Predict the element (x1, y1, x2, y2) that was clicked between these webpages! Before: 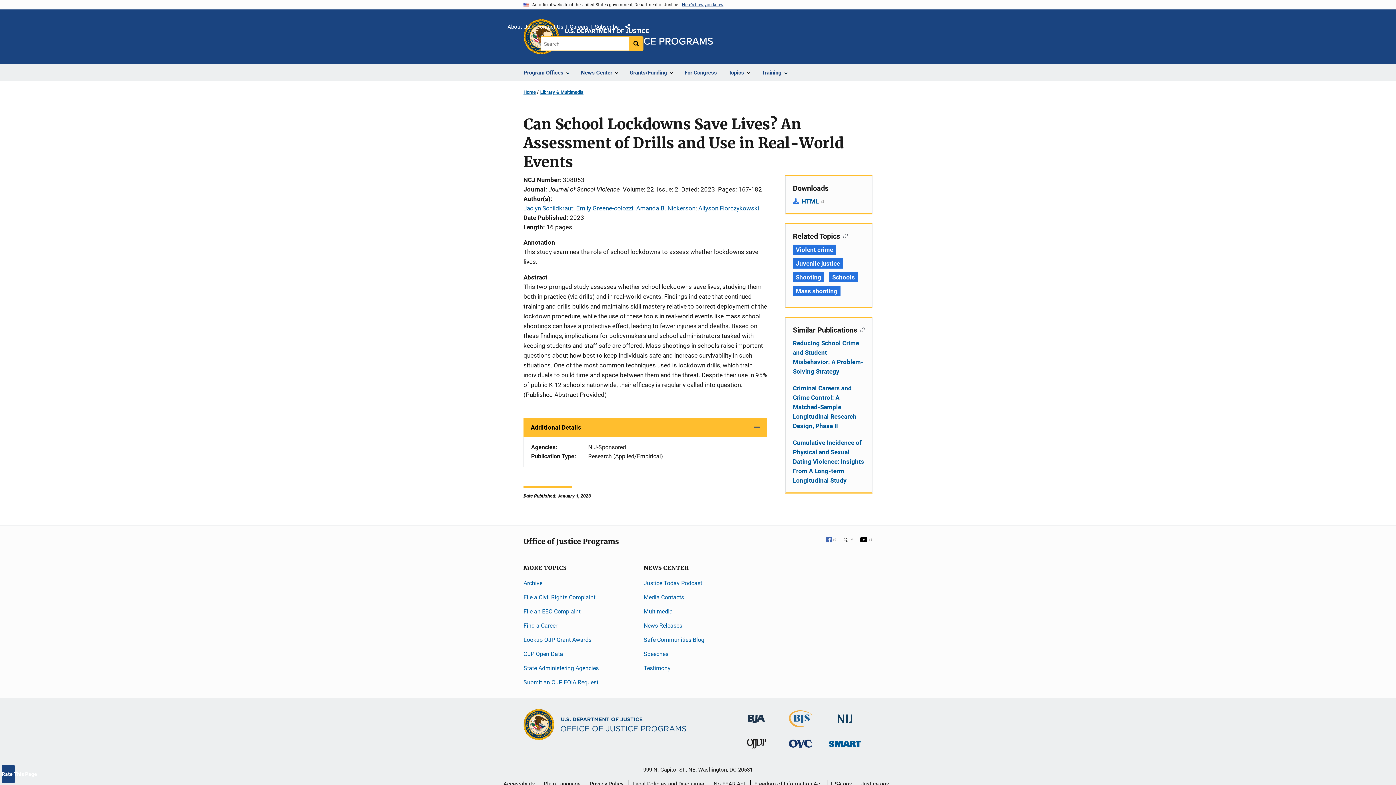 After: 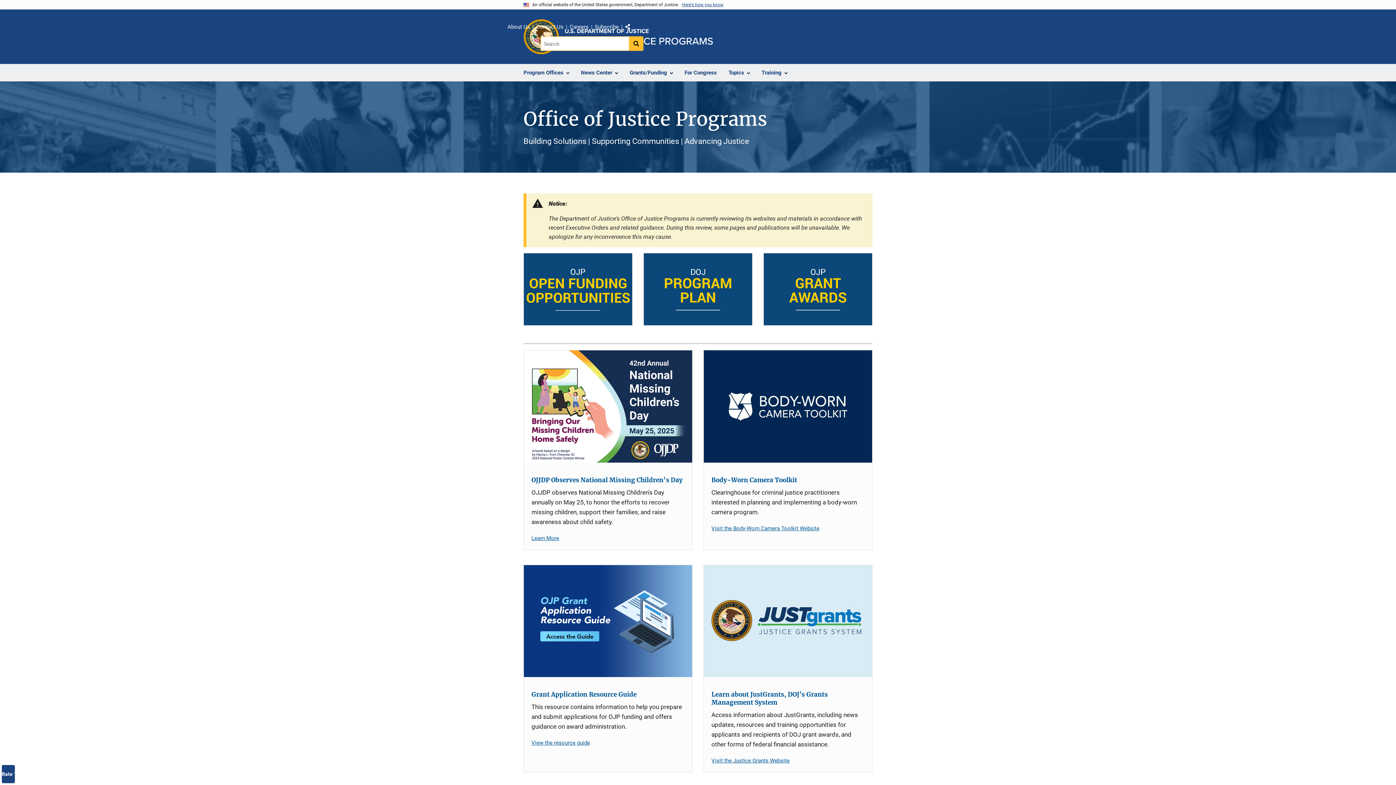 Action: bbox: (698, 204, 759, 212) label: Allyson Florczykowski